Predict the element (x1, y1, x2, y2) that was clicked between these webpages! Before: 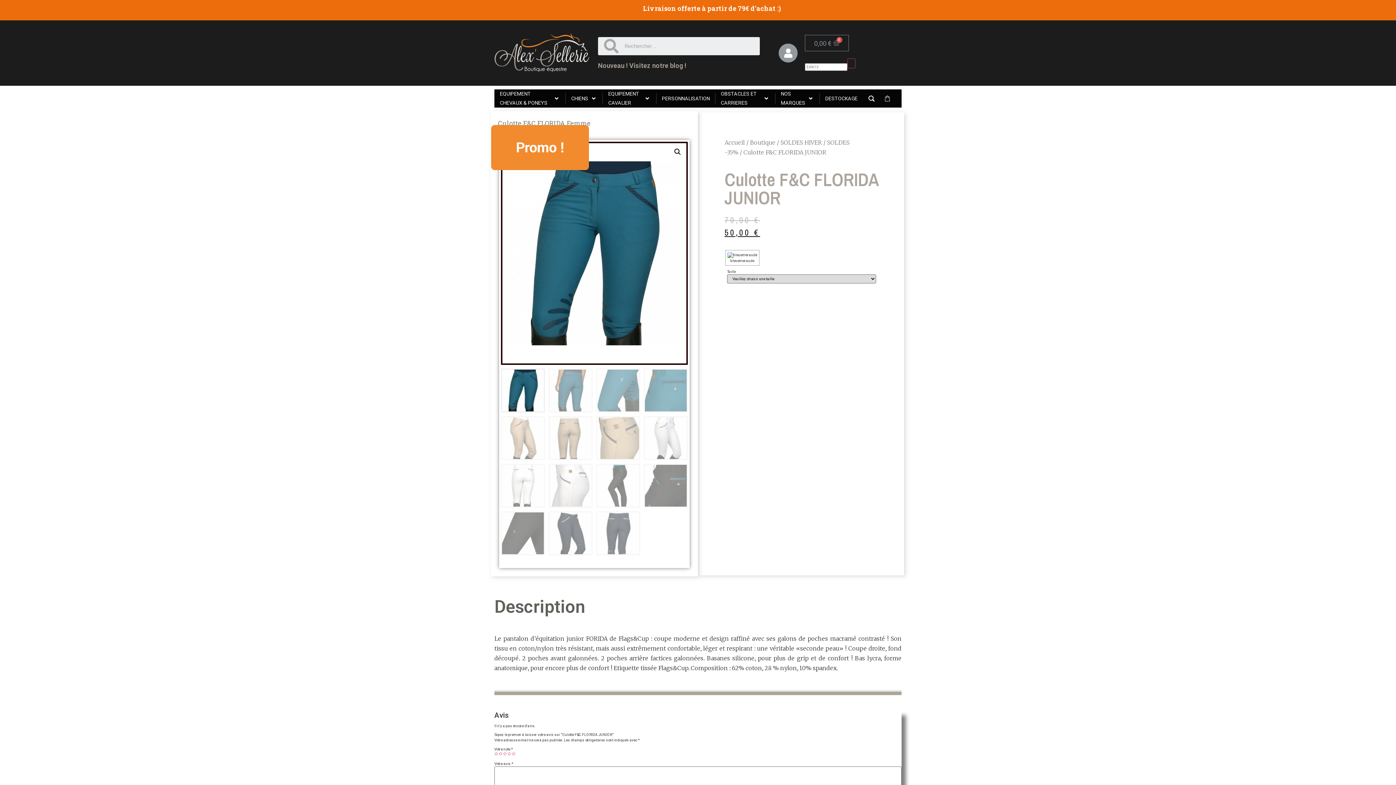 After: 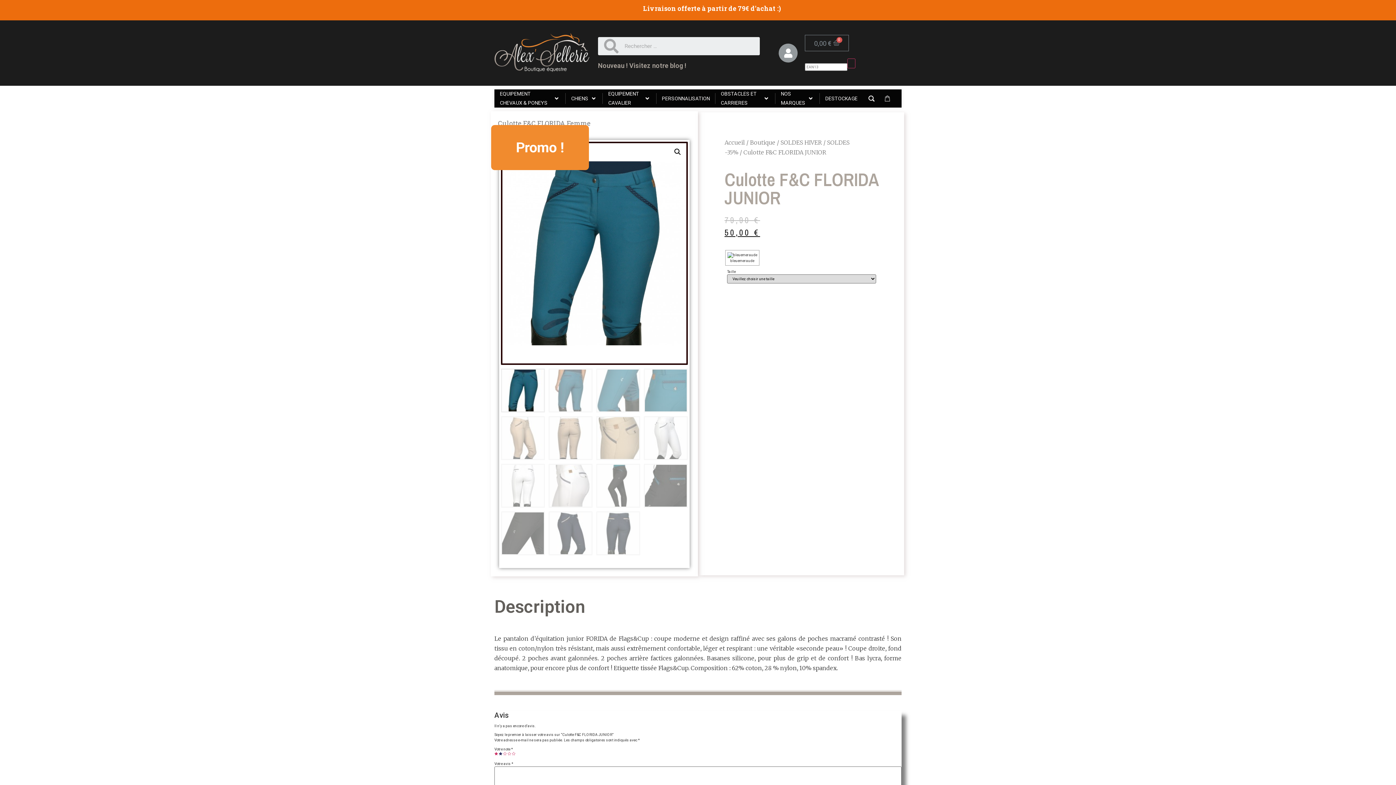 Action: label: 2 bbox: (498, 752, 502, 755)